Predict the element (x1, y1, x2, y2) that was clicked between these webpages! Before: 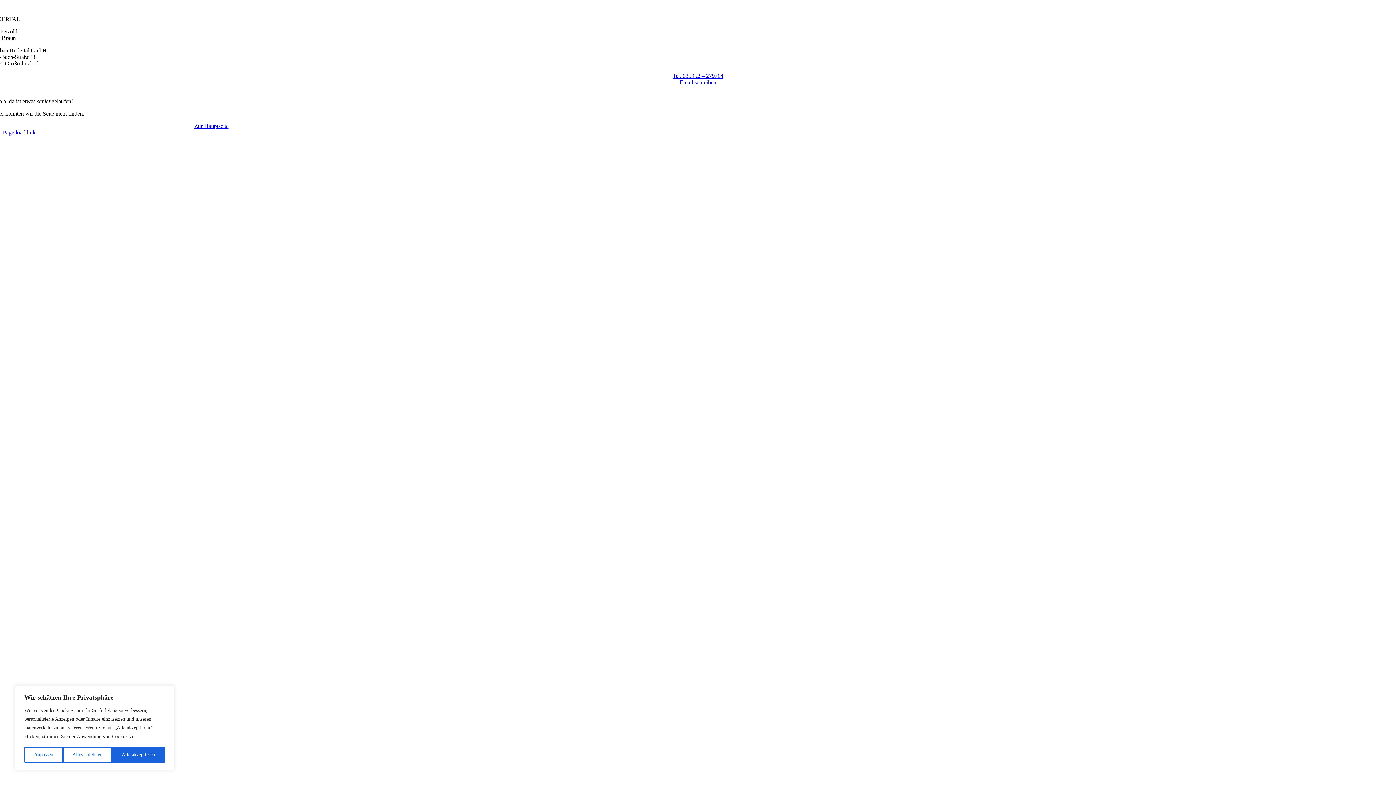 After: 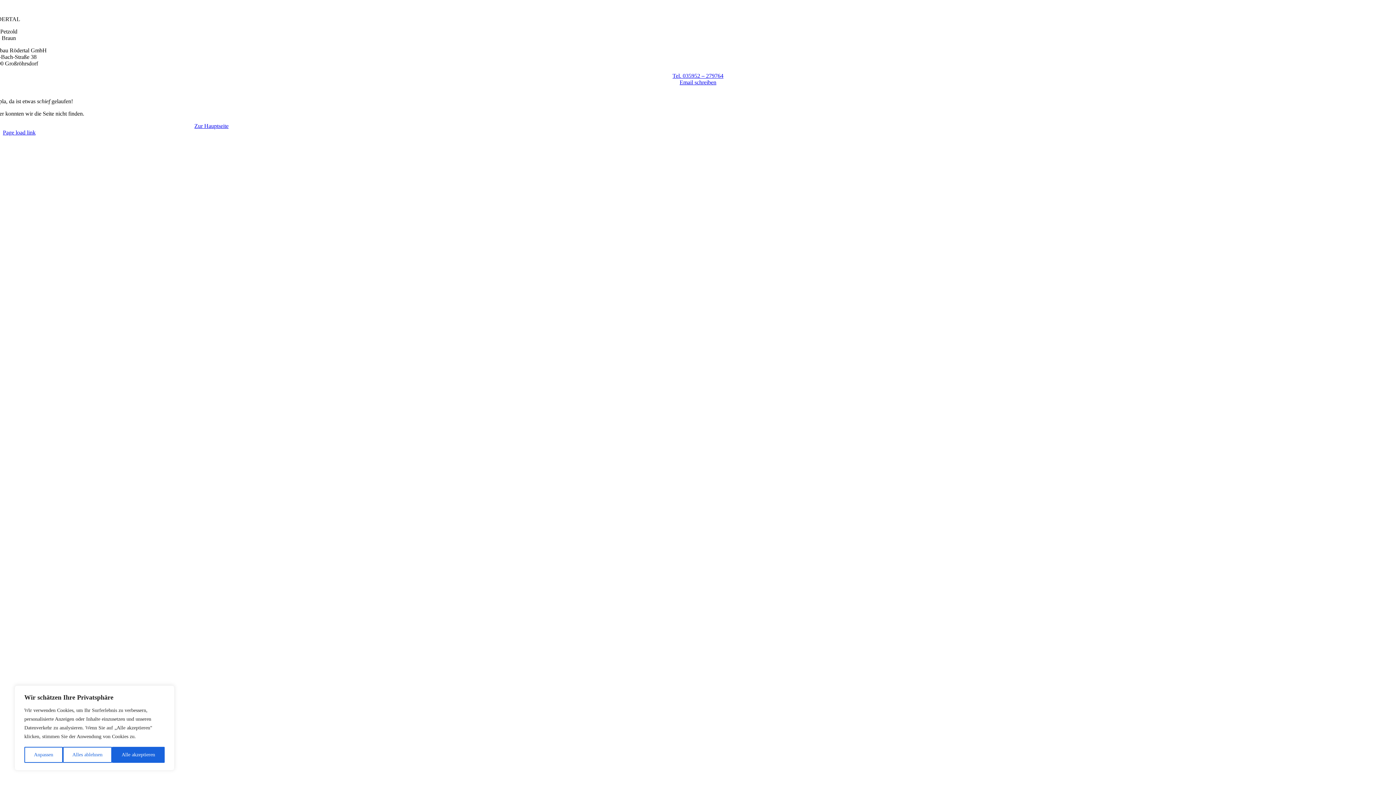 Action: label: Tel. 035952 – 279764 bbox: (672, 72, 723, 78)